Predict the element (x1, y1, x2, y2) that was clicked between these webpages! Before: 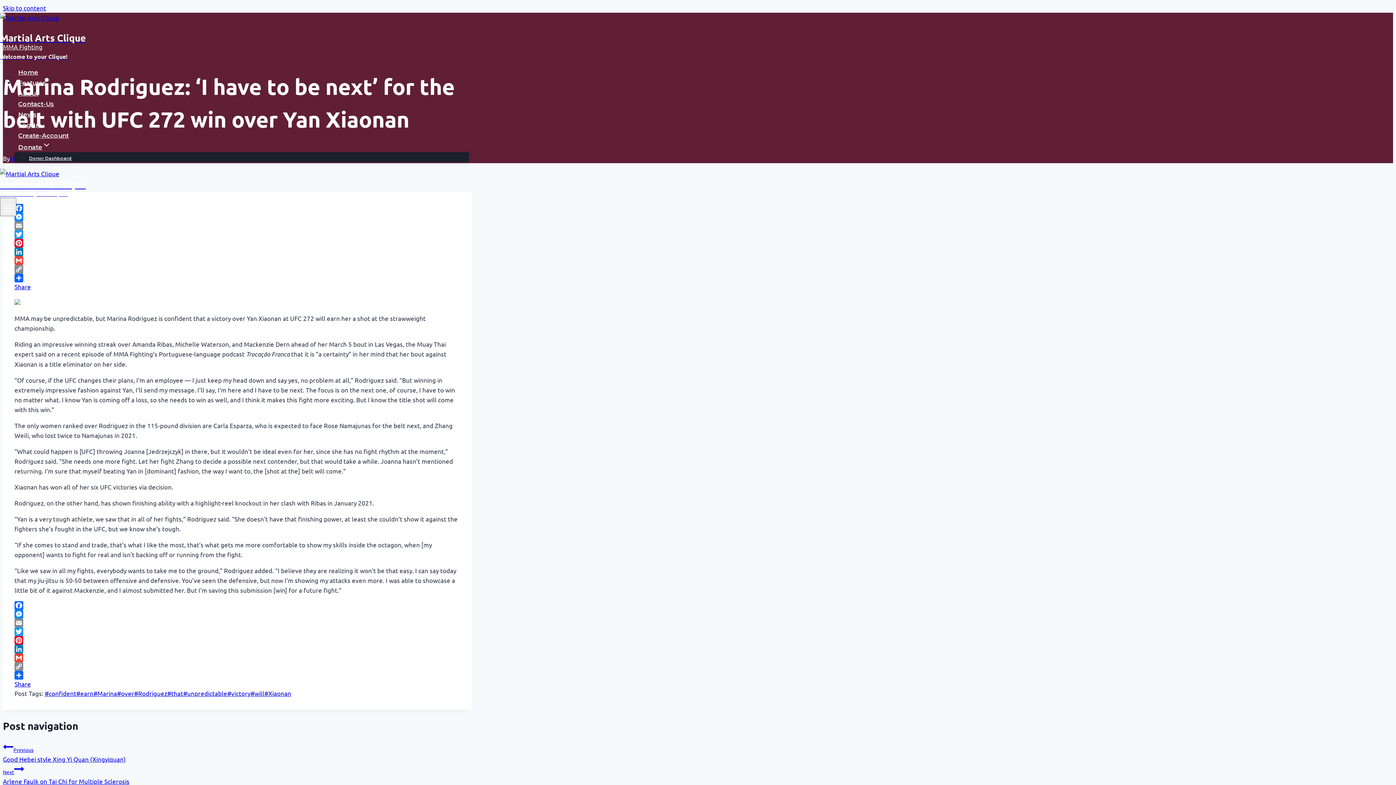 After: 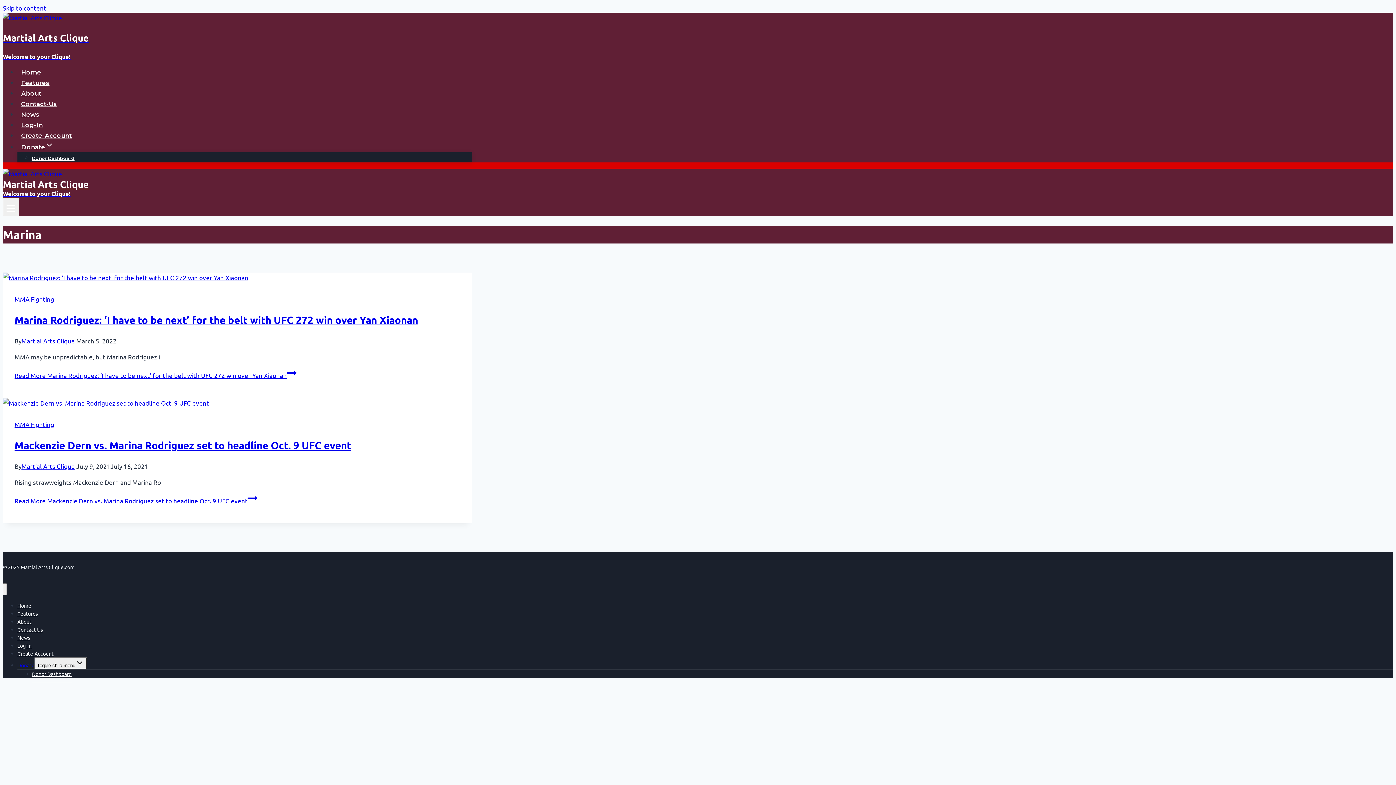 Action: bbox: (93, 689, 117, 697) label: #Marina